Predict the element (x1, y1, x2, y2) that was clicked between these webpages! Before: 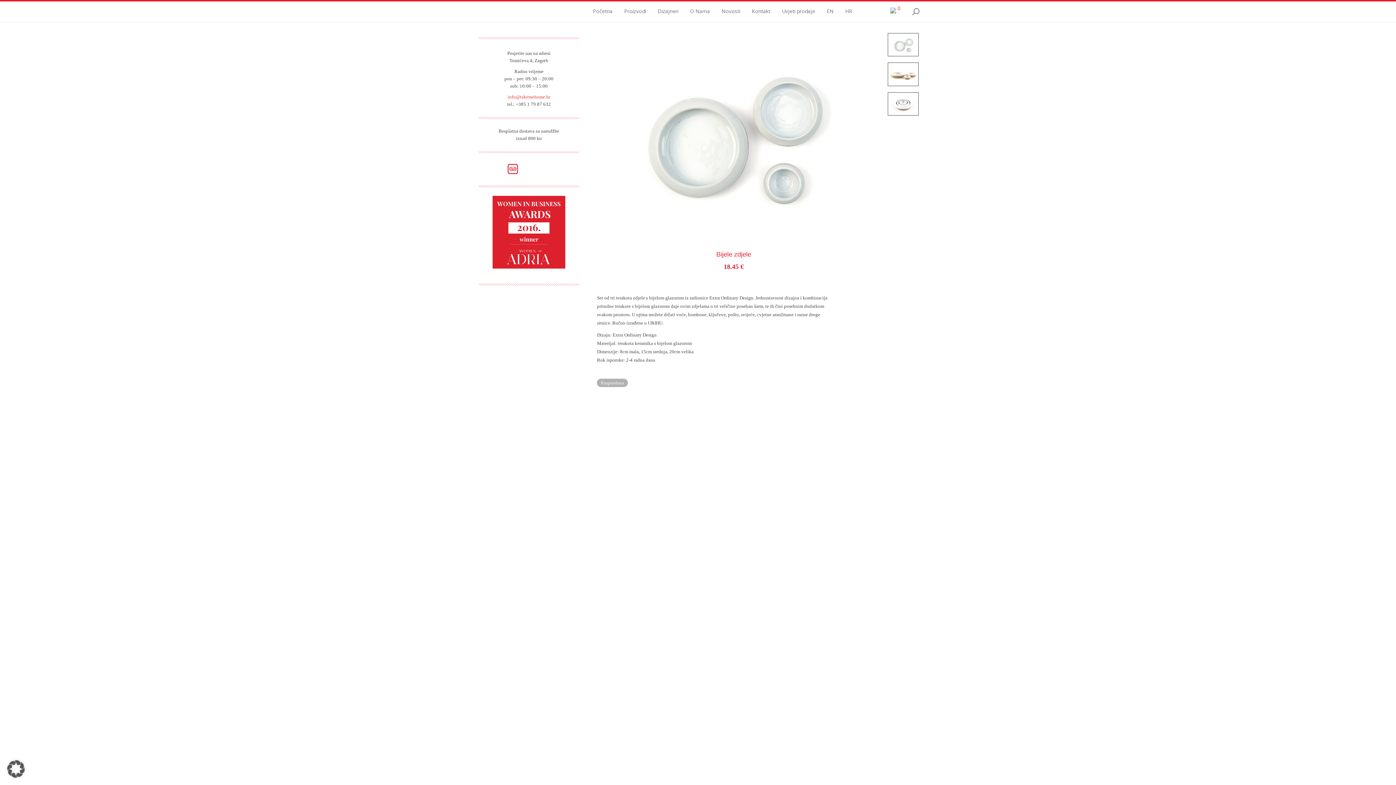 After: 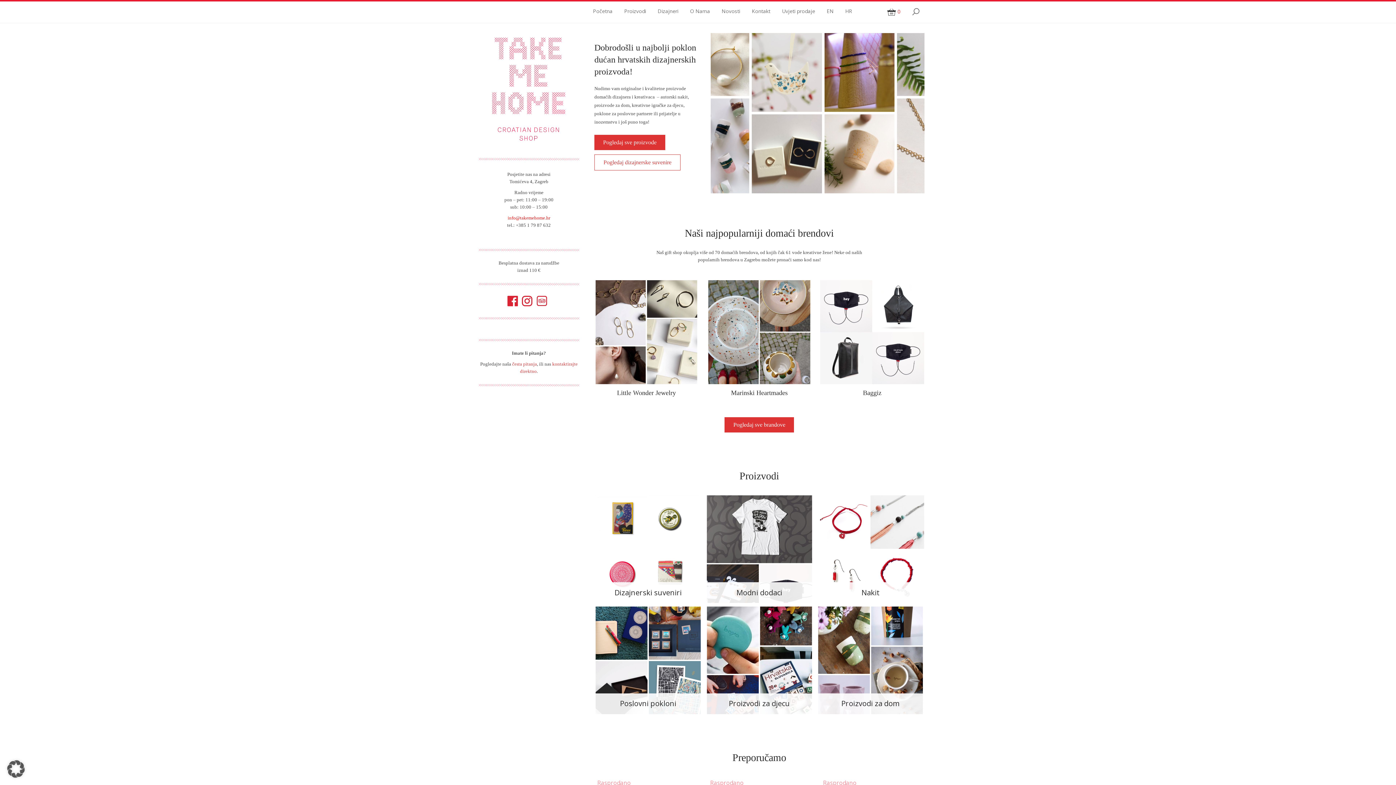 Action: label: Početna bbox: (587, 3, 618, 19)